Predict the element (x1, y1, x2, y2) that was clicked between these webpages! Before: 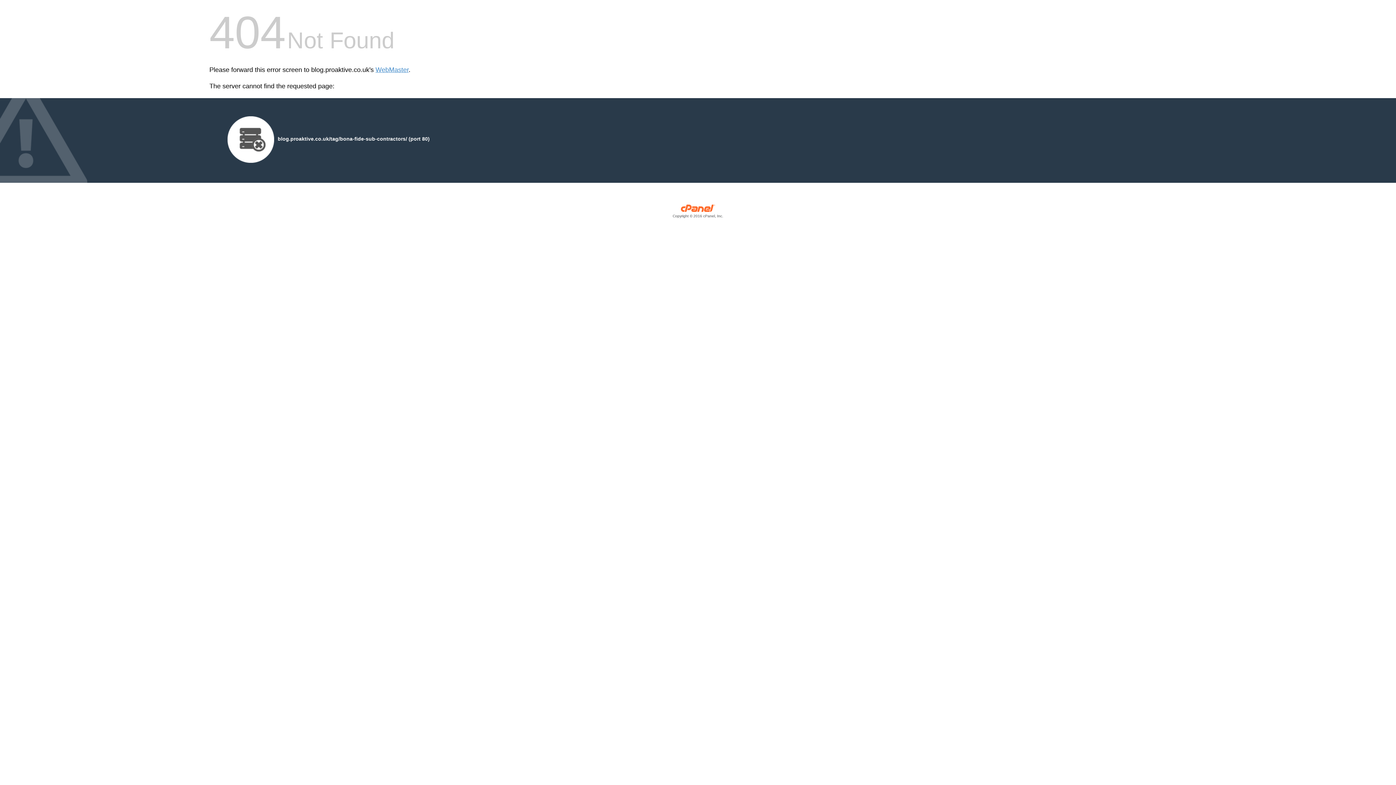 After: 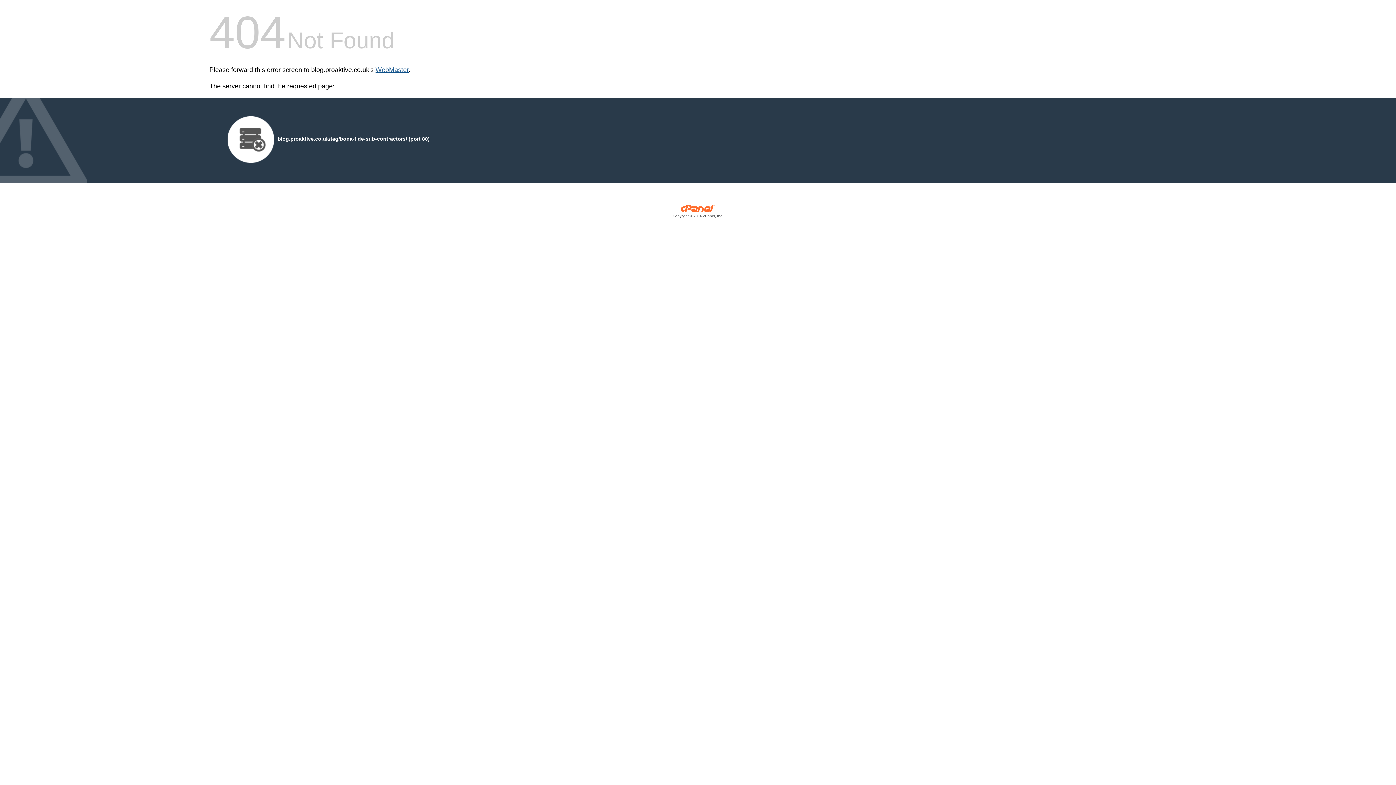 Action: bbox: (375, 66, 408, 73) label: WebMaster